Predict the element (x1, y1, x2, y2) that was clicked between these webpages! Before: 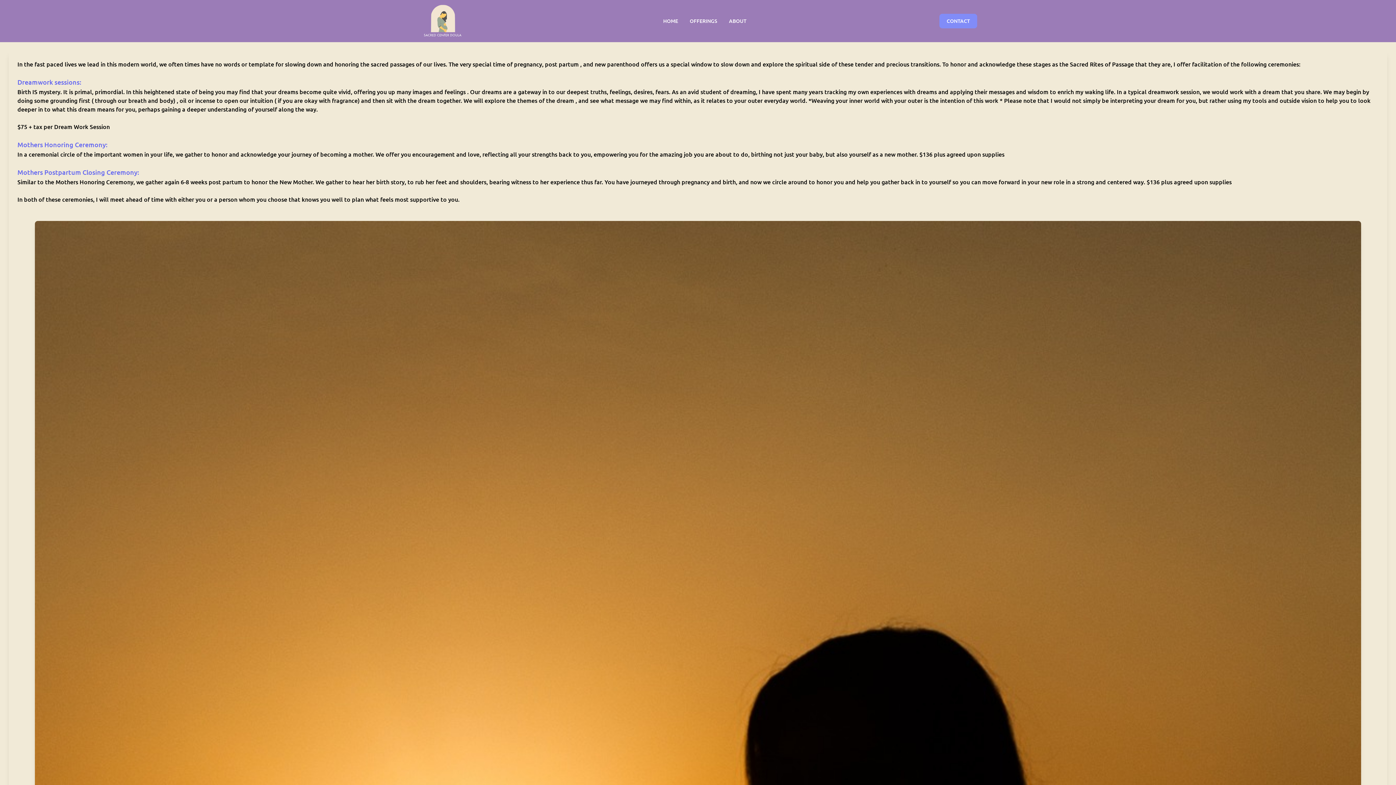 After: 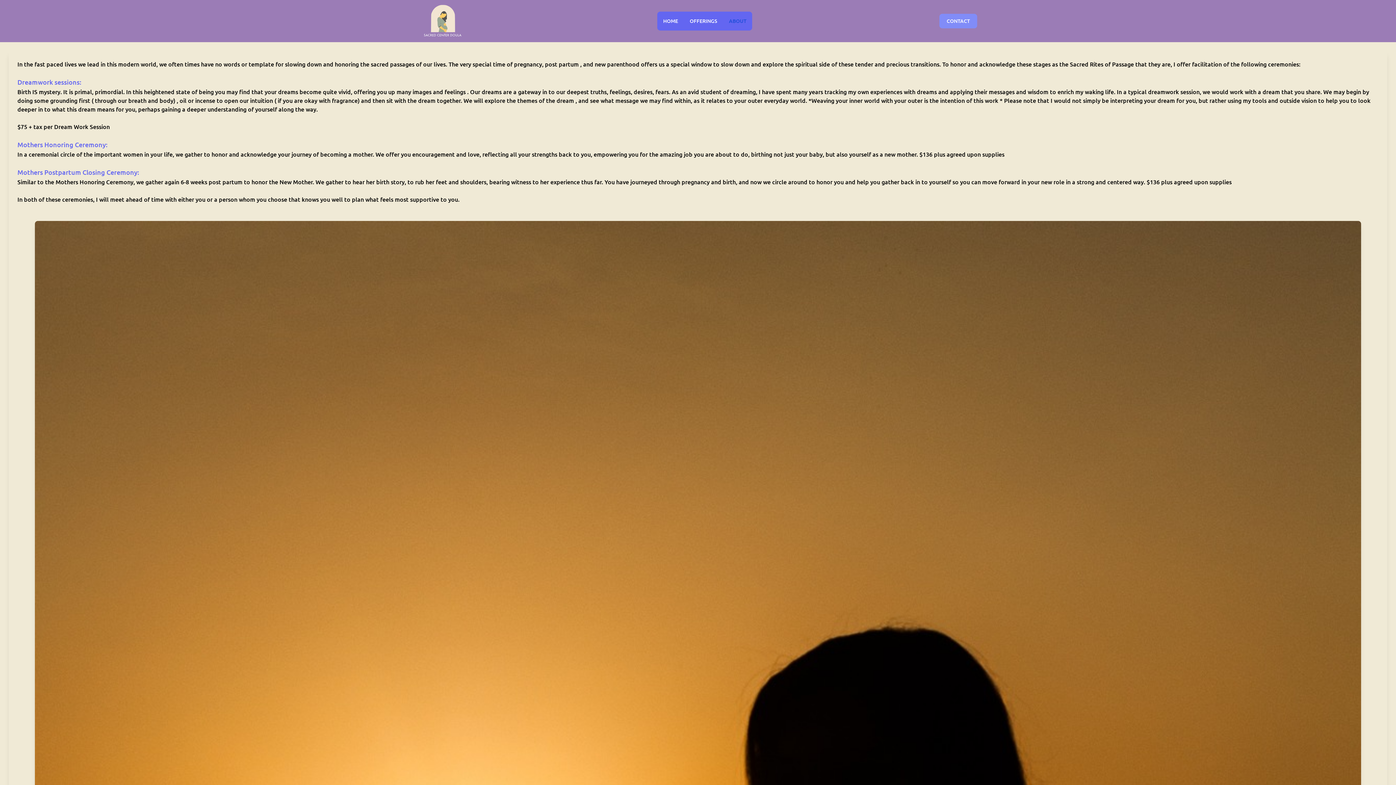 Action: label: ABOUT bbox: (729, 17, 746, 24)